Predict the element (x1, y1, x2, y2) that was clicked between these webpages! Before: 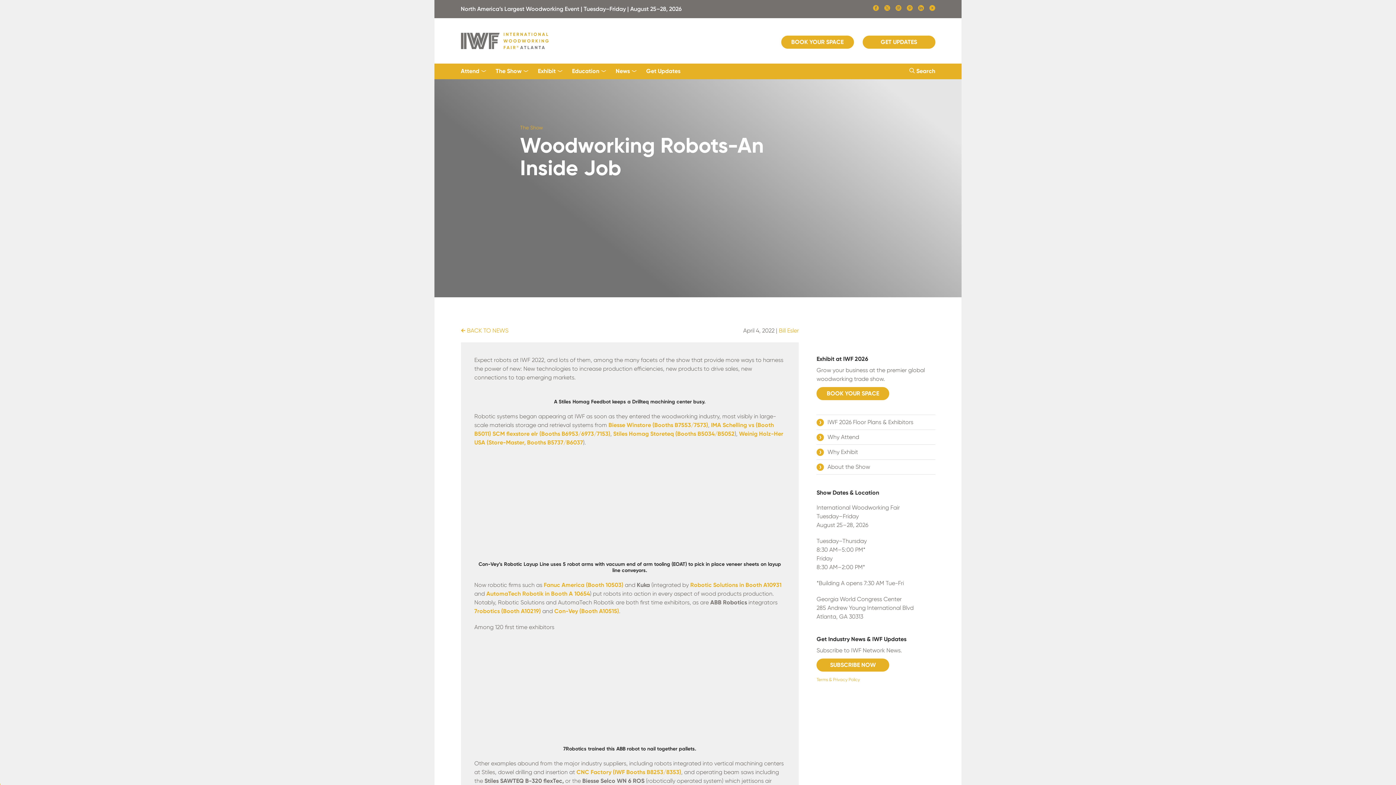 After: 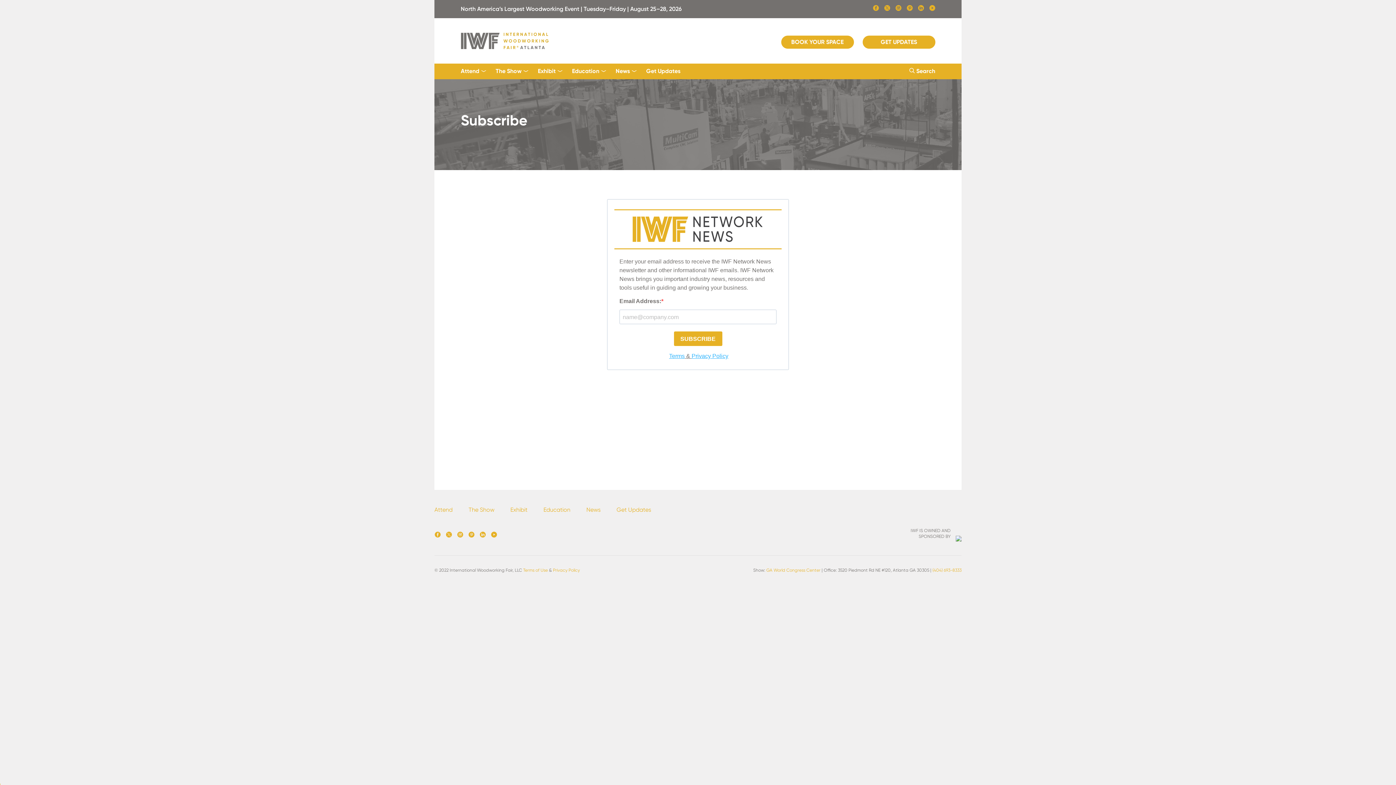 Action: bbox: (816, 658, 889, 672) label: SUBSCRIBE NOW